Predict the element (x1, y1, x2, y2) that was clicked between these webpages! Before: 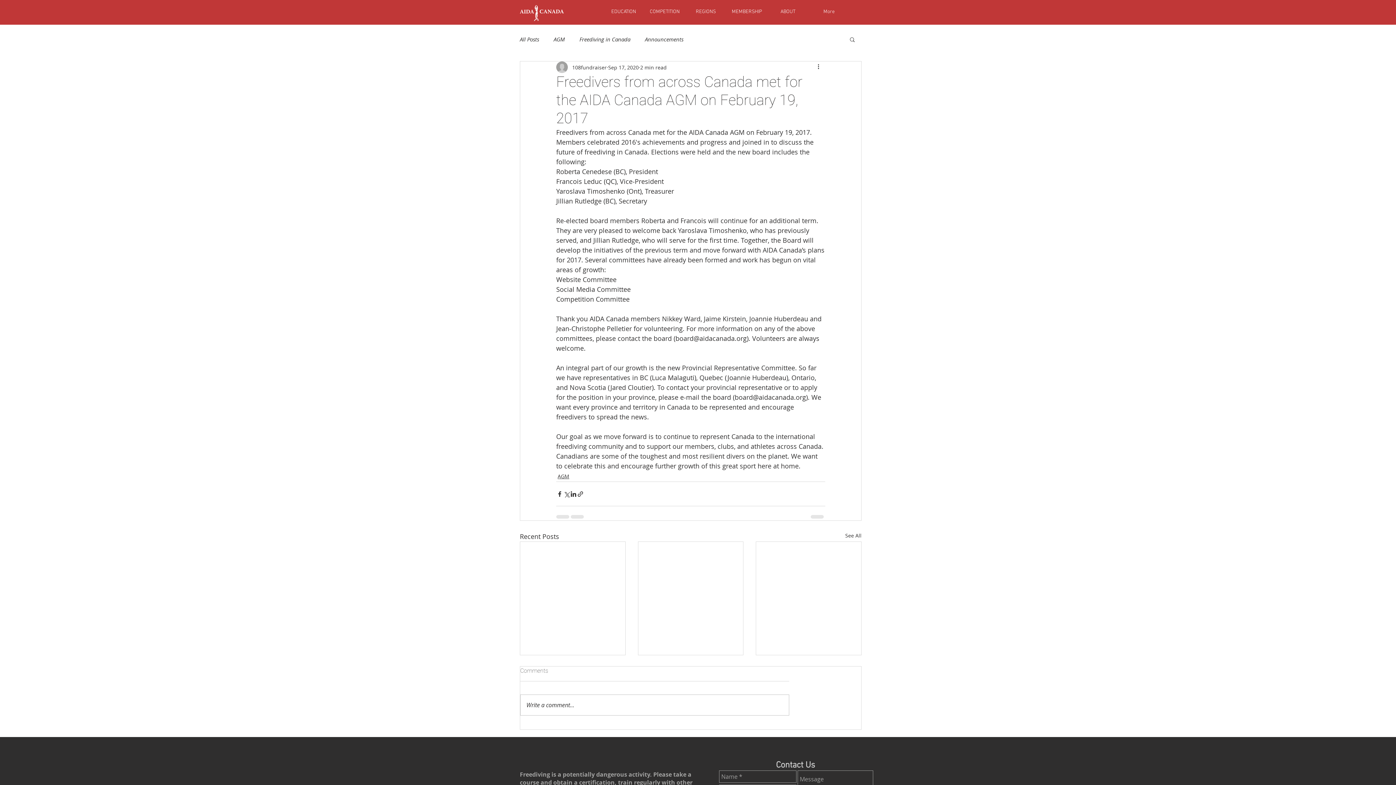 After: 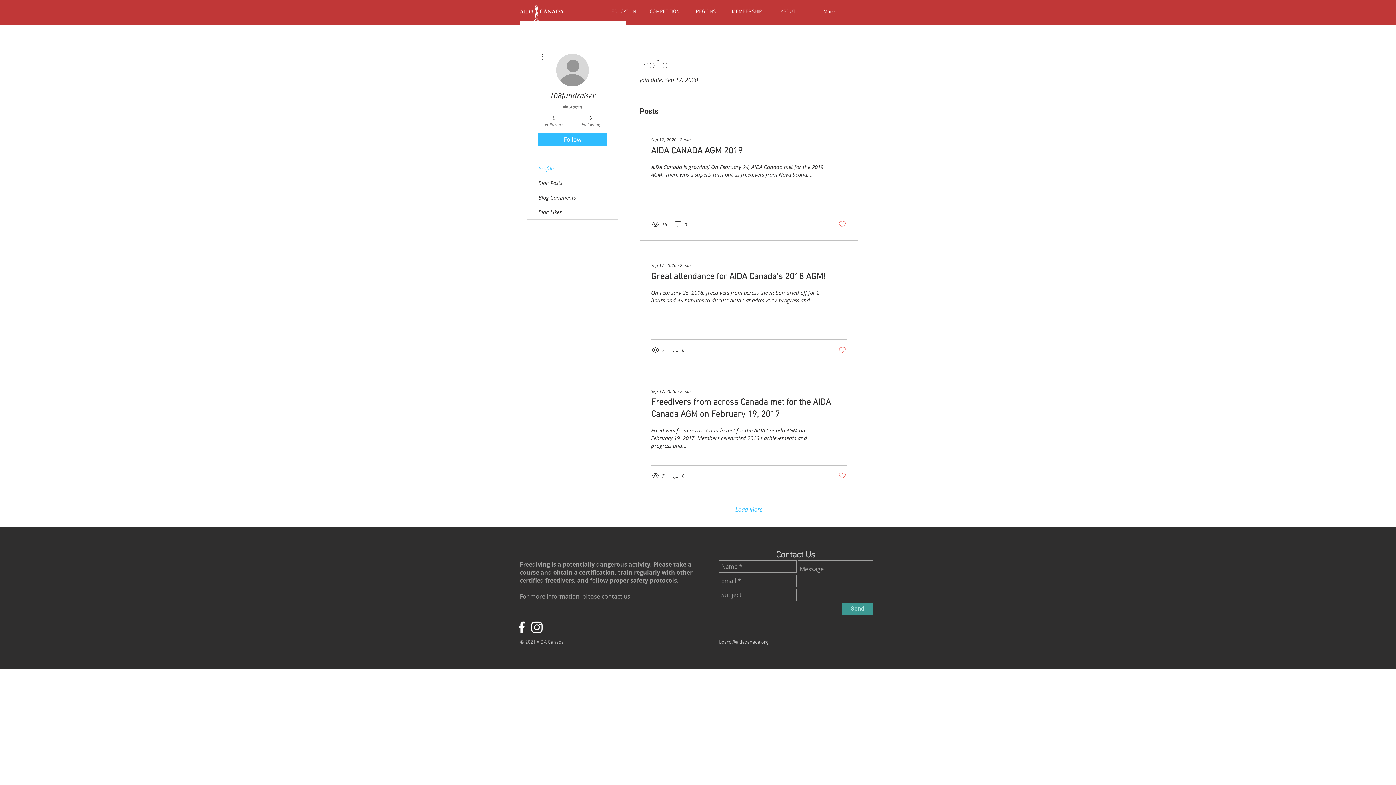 Action: bbox: (572, 63, 606, 71) label: 108fundraiser